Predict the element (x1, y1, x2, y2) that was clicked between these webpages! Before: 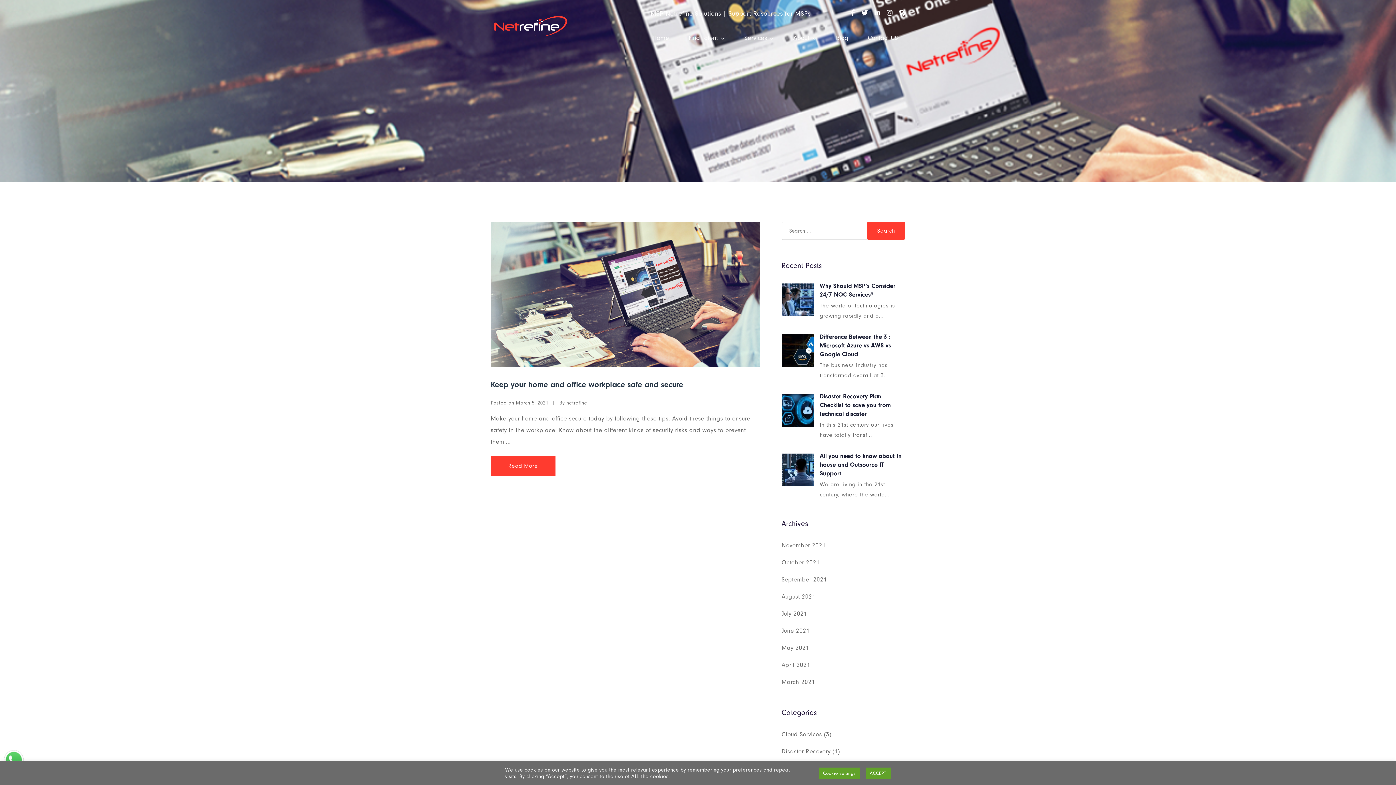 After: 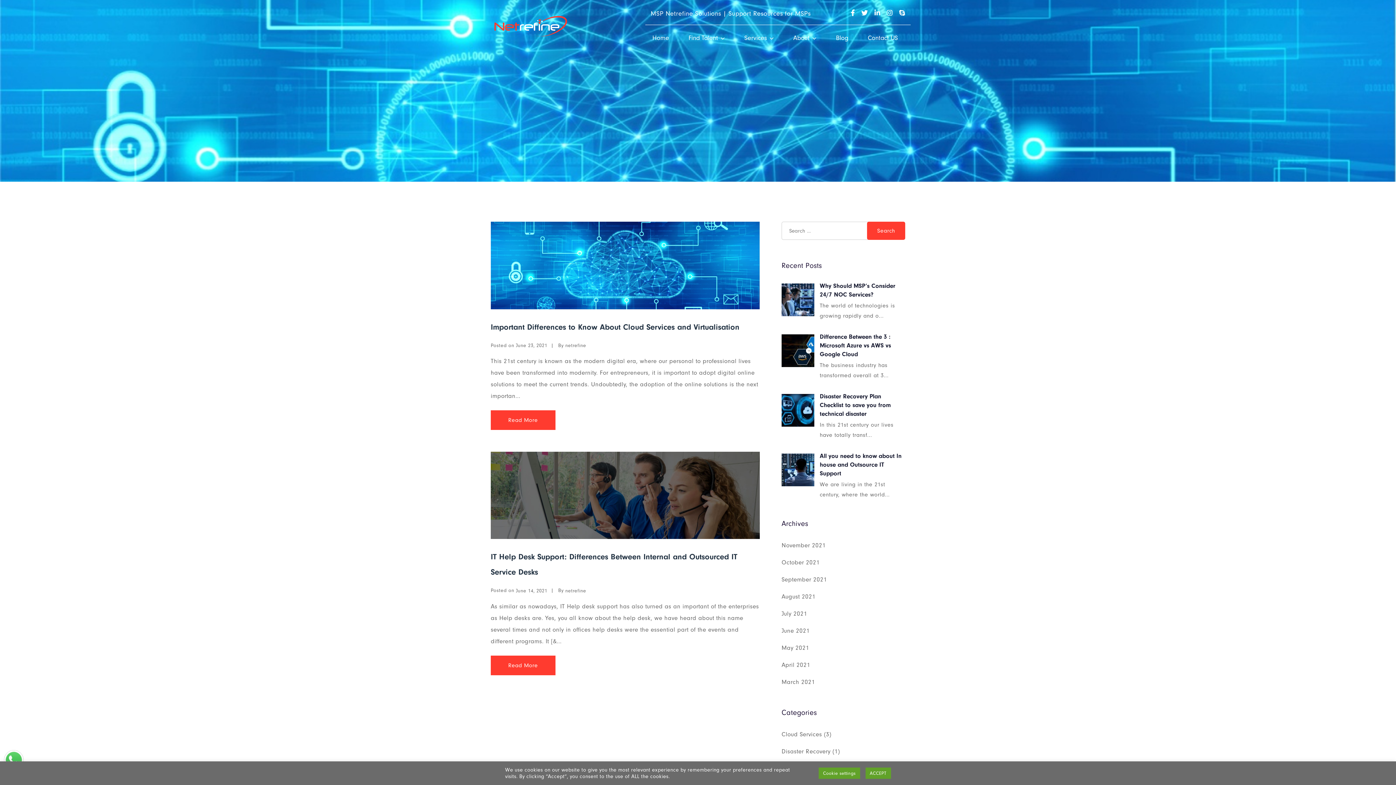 Action: label: June 2021 bbox: (781, 627, 810, 634)